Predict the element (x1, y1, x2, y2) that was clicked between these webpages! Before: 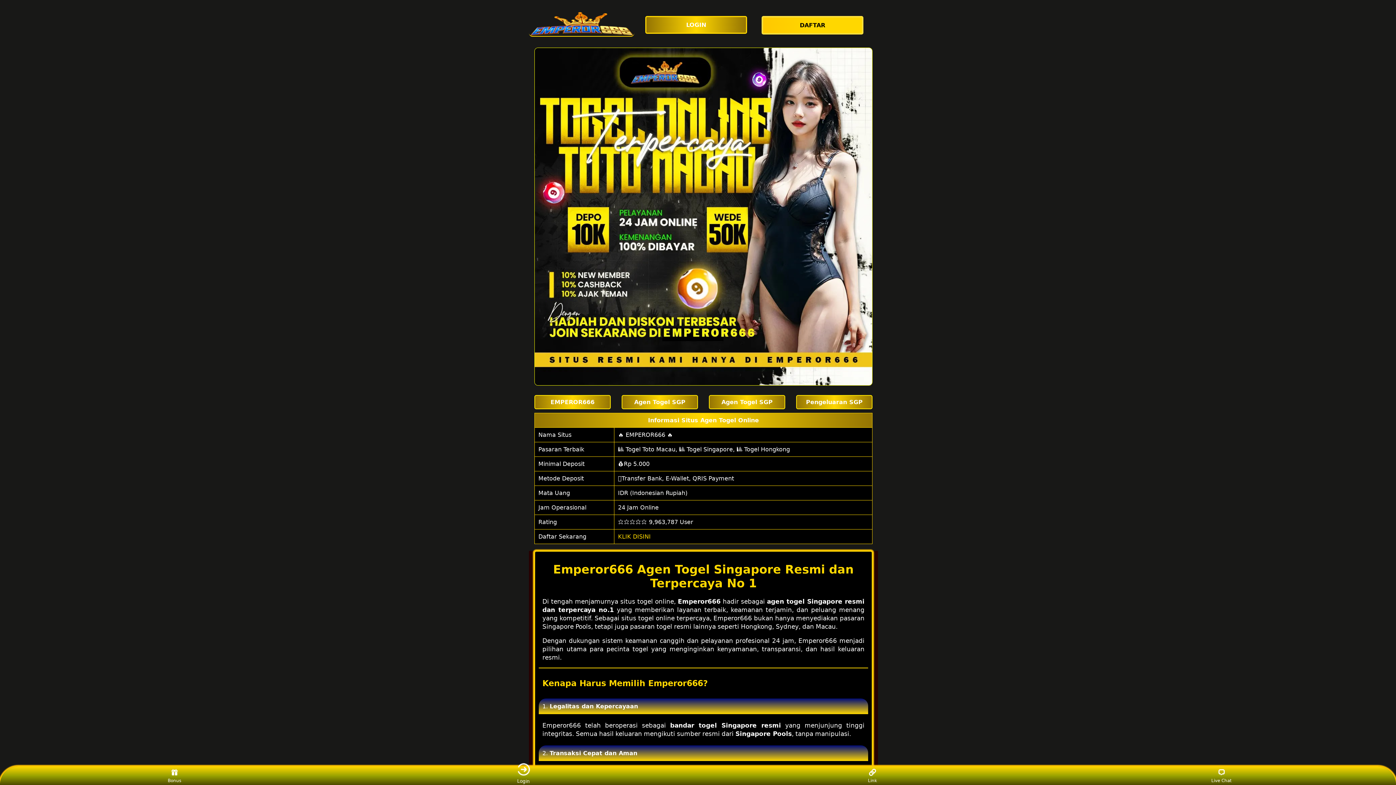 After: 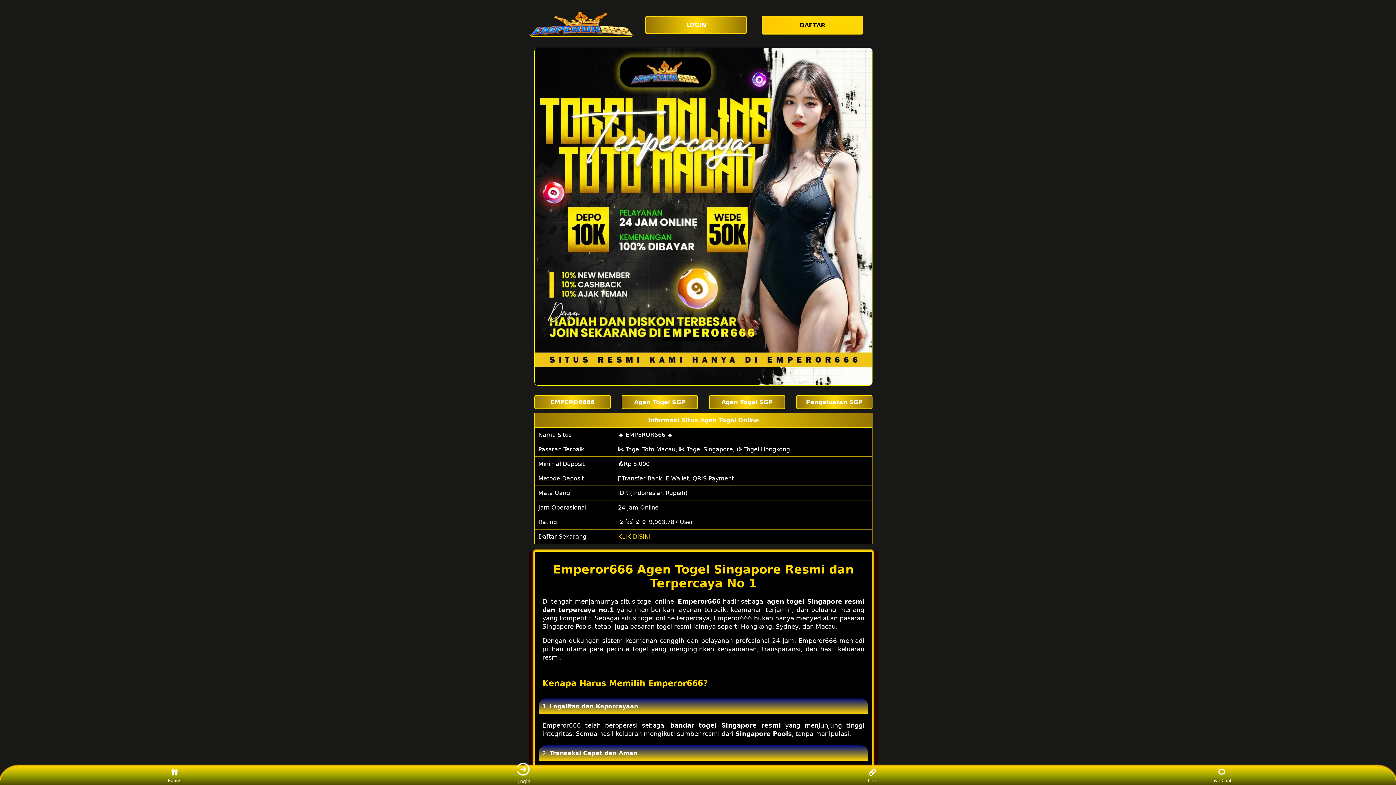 Action: label: Agen Togel SGP bbox: (621, 395, 698, 409)